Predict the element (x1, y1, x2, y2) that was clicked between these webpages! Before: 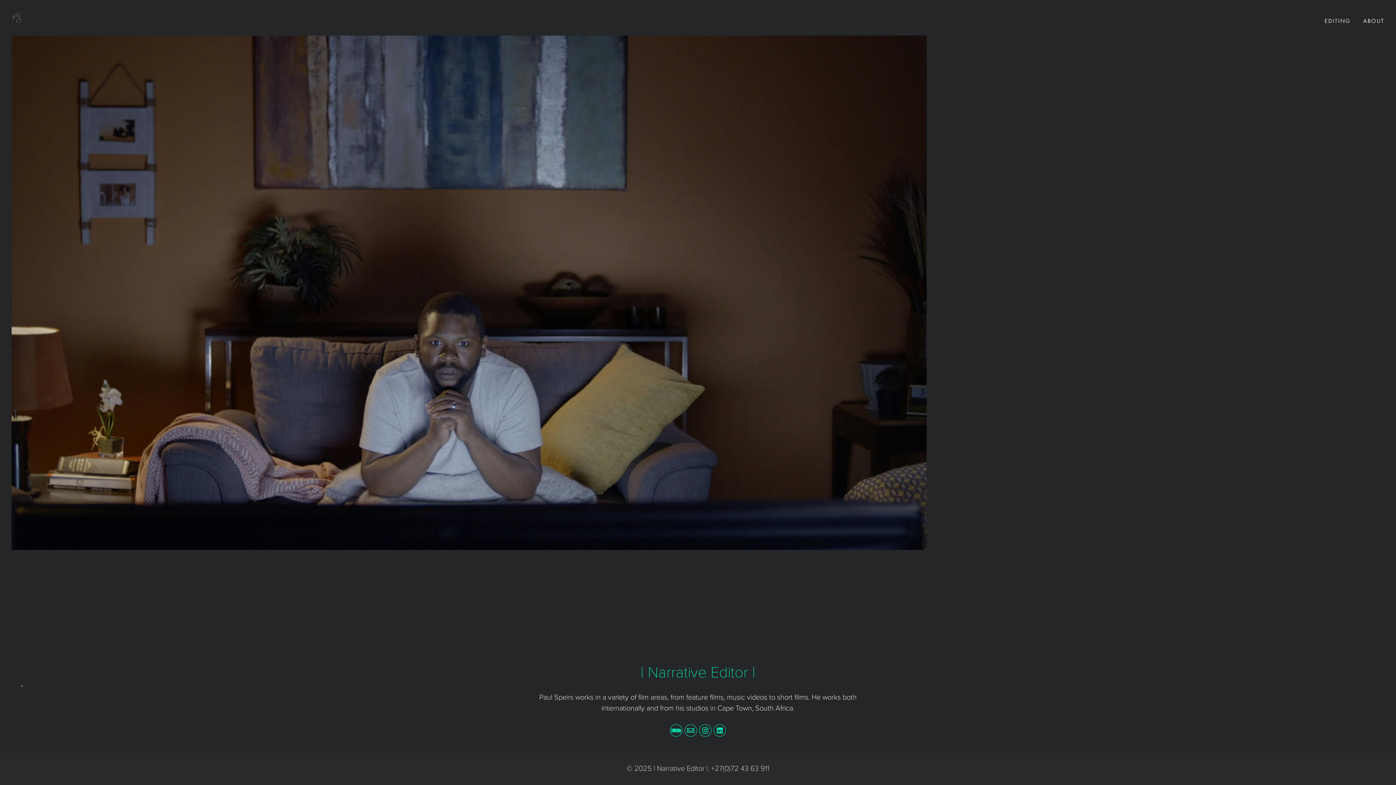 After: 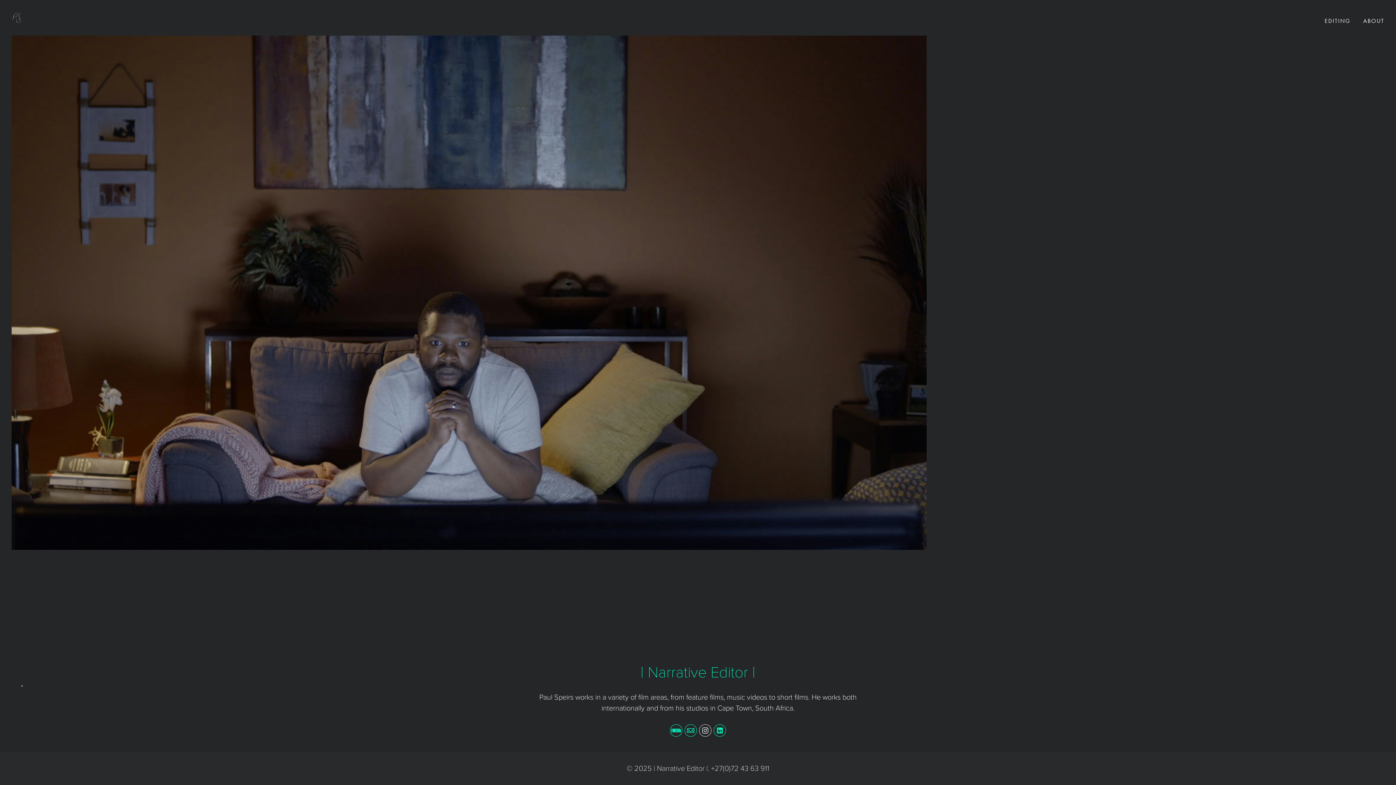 Action: bbox: (699, 724, 711, 737)